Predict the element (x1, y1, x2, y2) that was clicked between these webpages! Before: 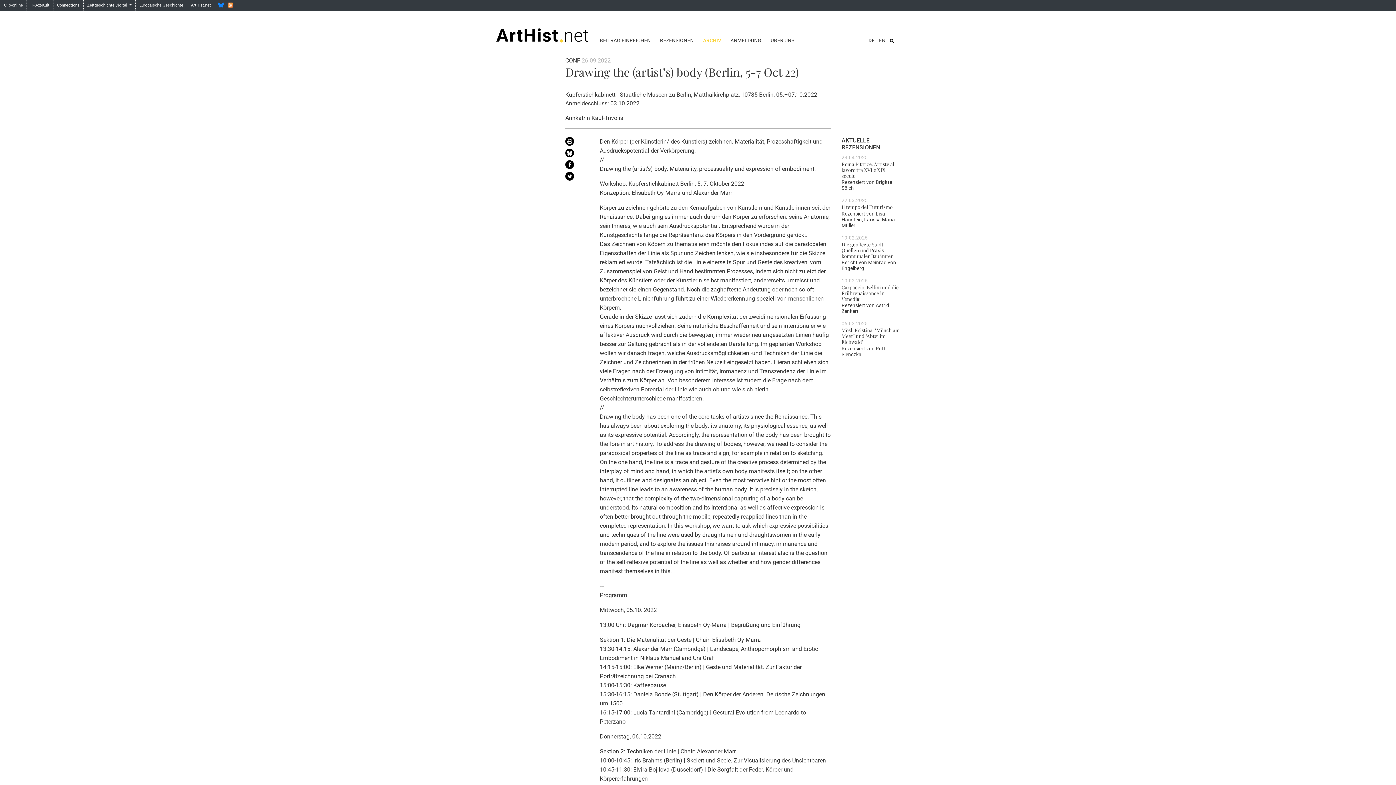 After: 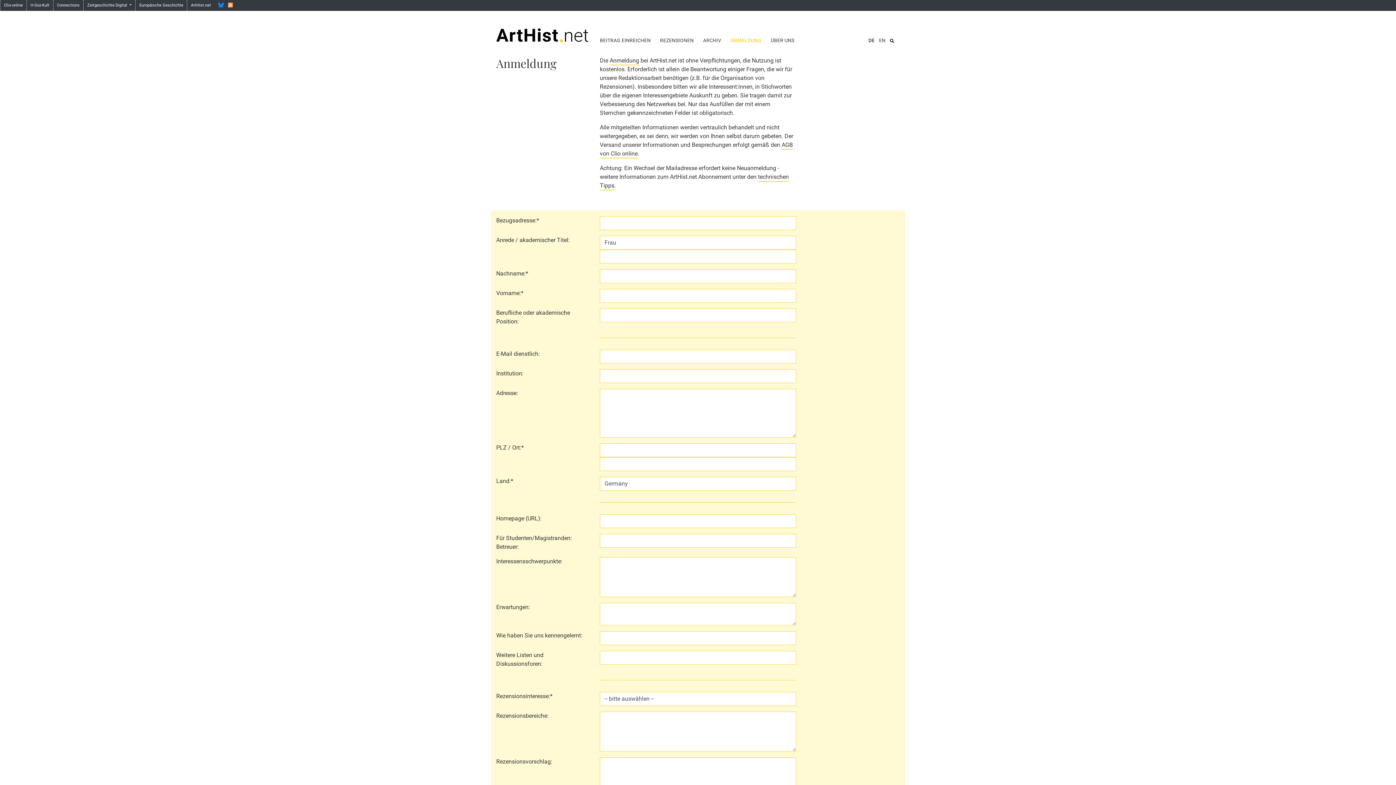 Action: label: ANMELDUNG bbox: (730, 37, 761, 43)